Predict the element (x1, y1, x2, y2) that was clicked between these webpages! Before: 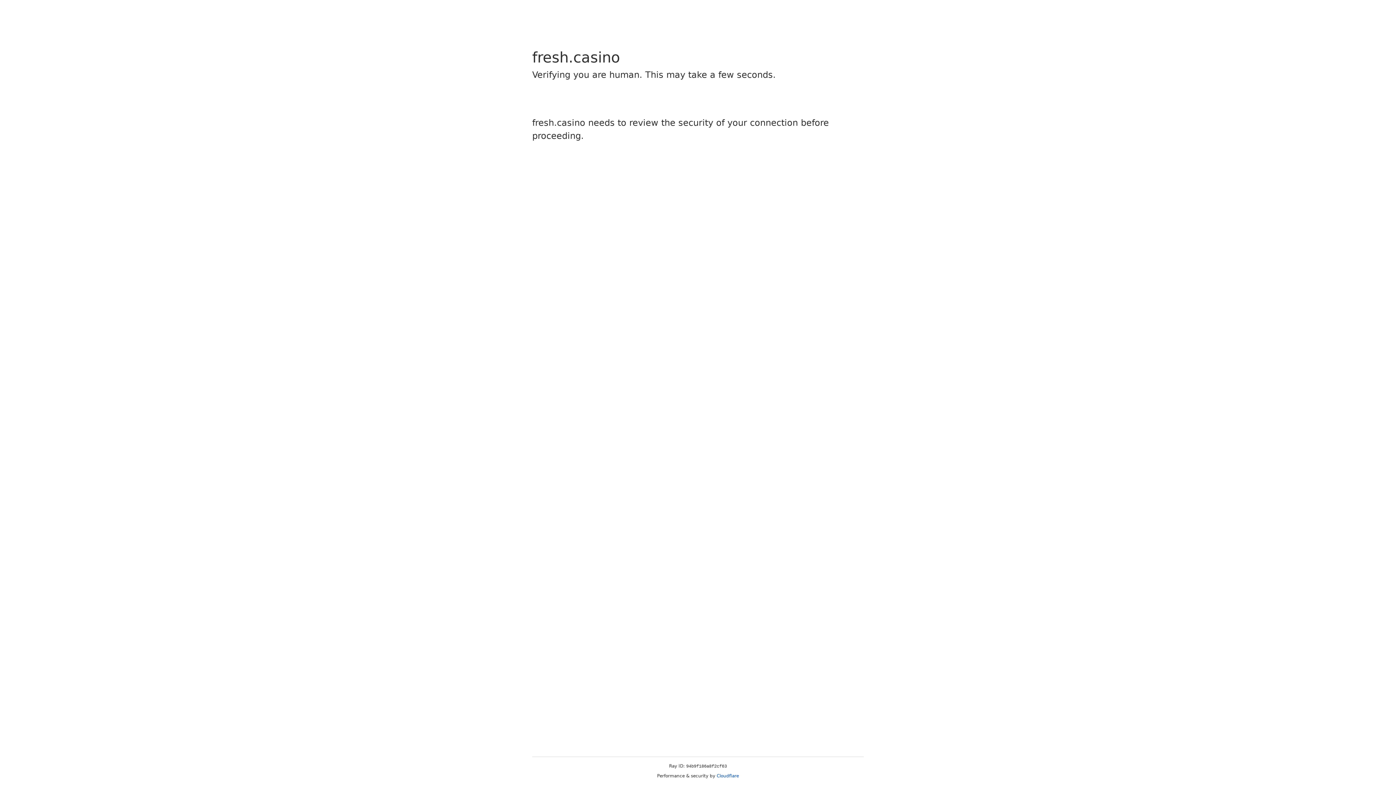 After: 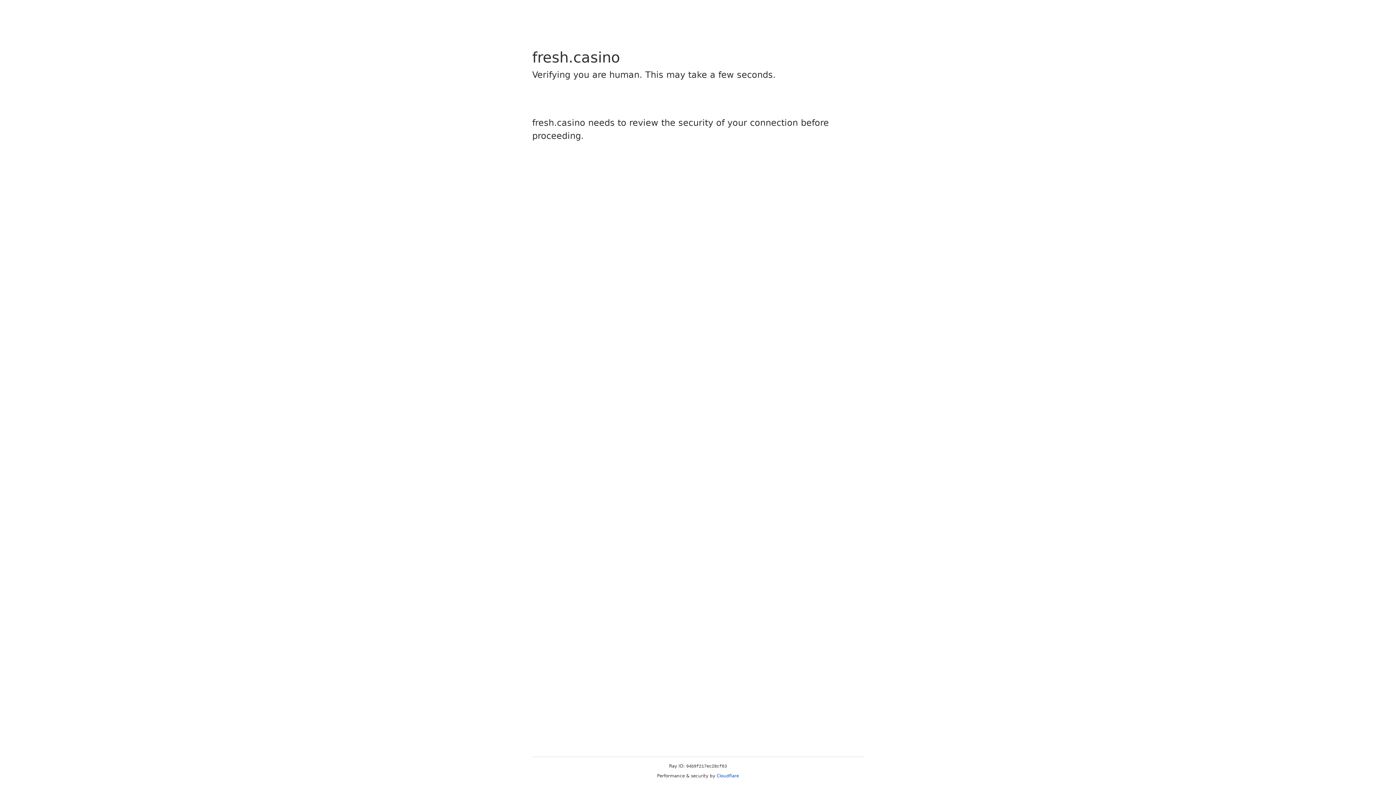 Action: label: Cloudflare bbox: (716, 773, 739, 778)